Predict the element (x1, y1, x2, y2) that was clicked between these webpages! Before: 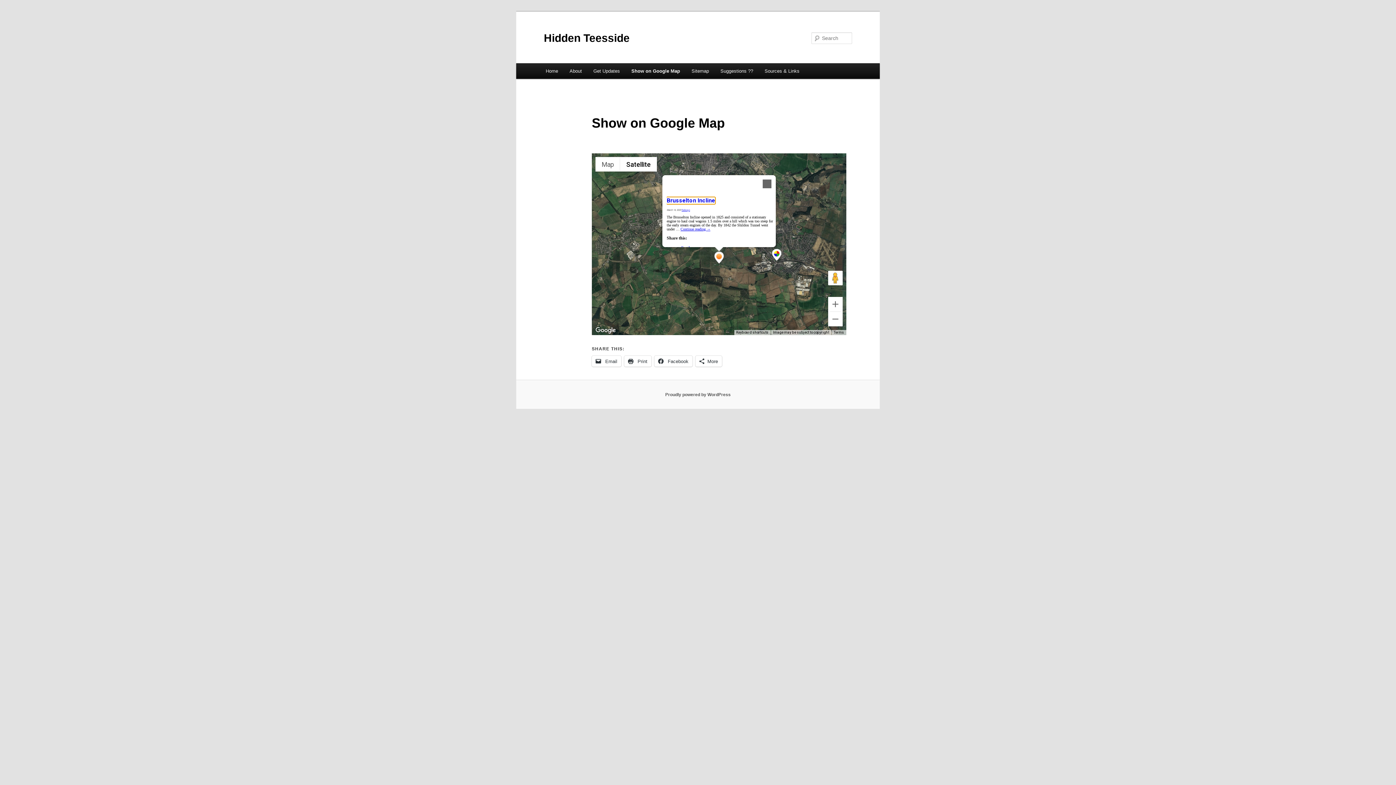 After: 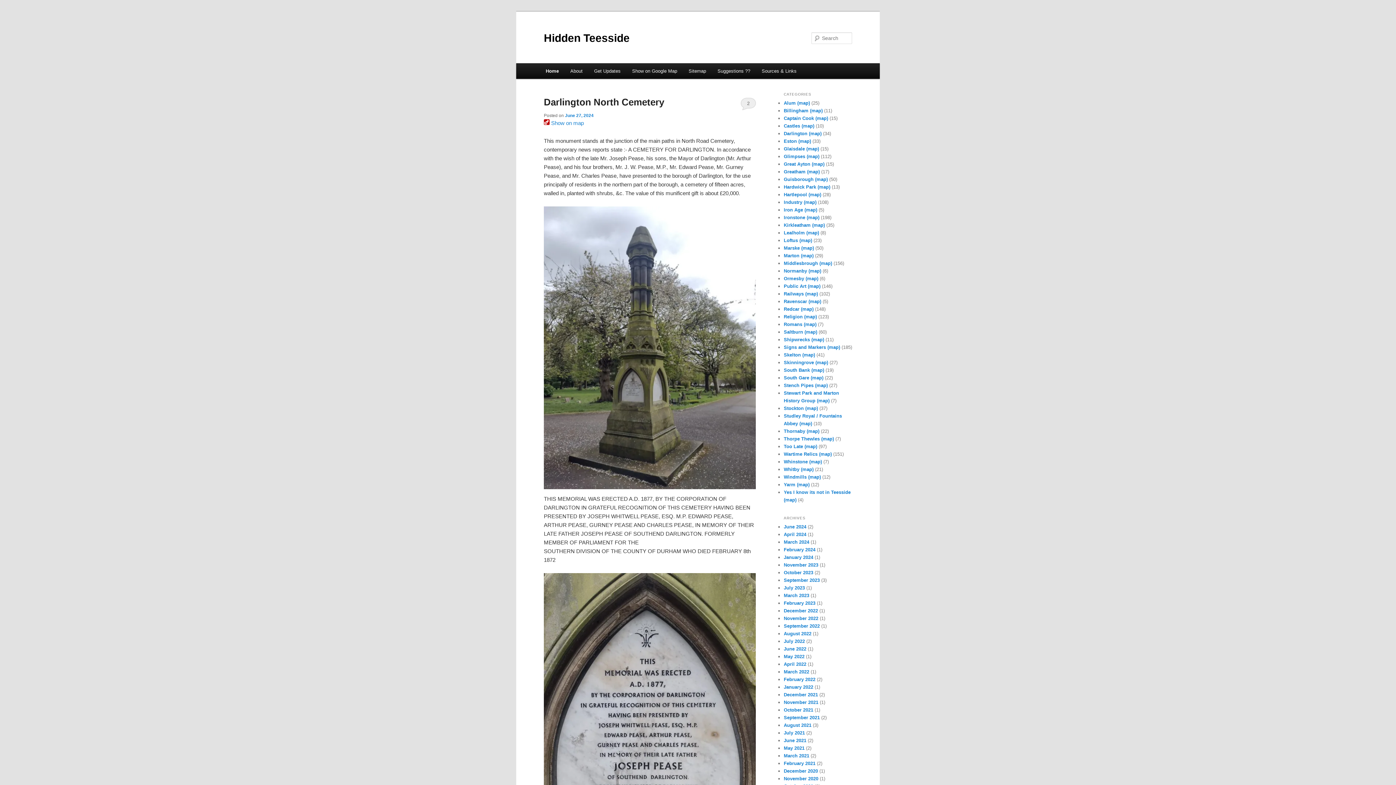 Action: label: Home bbox: (540, 63, 563, 78)